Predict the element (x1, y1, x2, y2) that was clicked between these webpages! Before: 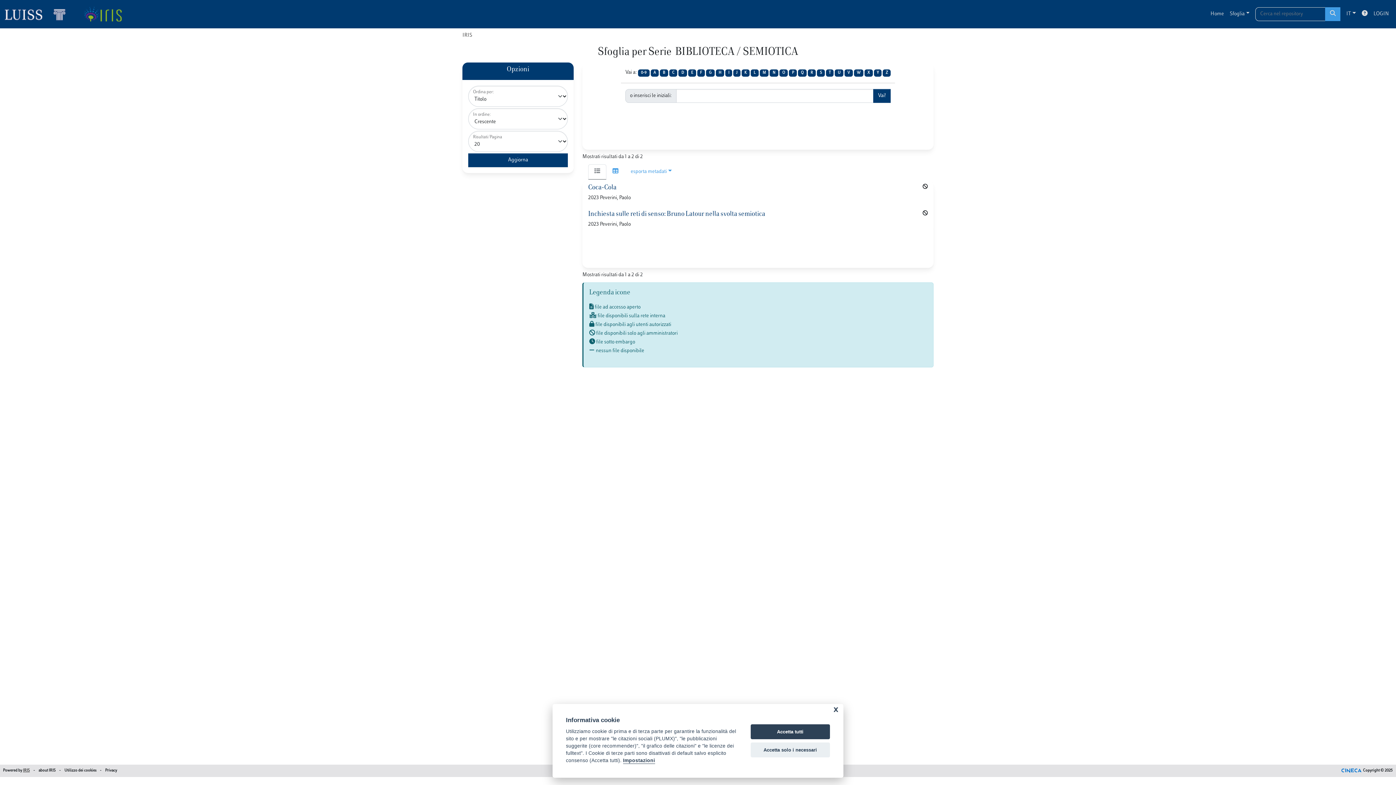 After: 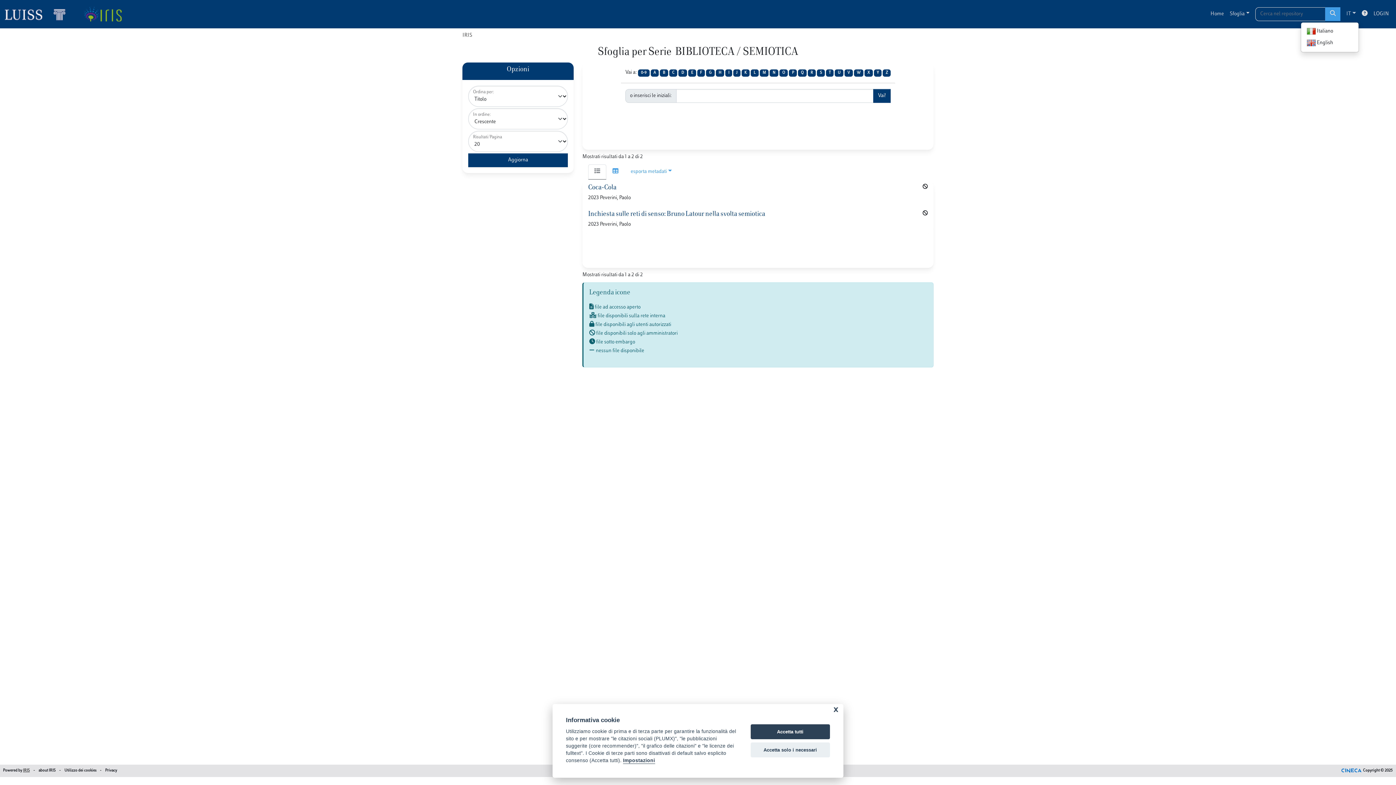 Action: label: IT bbox: (1343, 6, 1359, 21)